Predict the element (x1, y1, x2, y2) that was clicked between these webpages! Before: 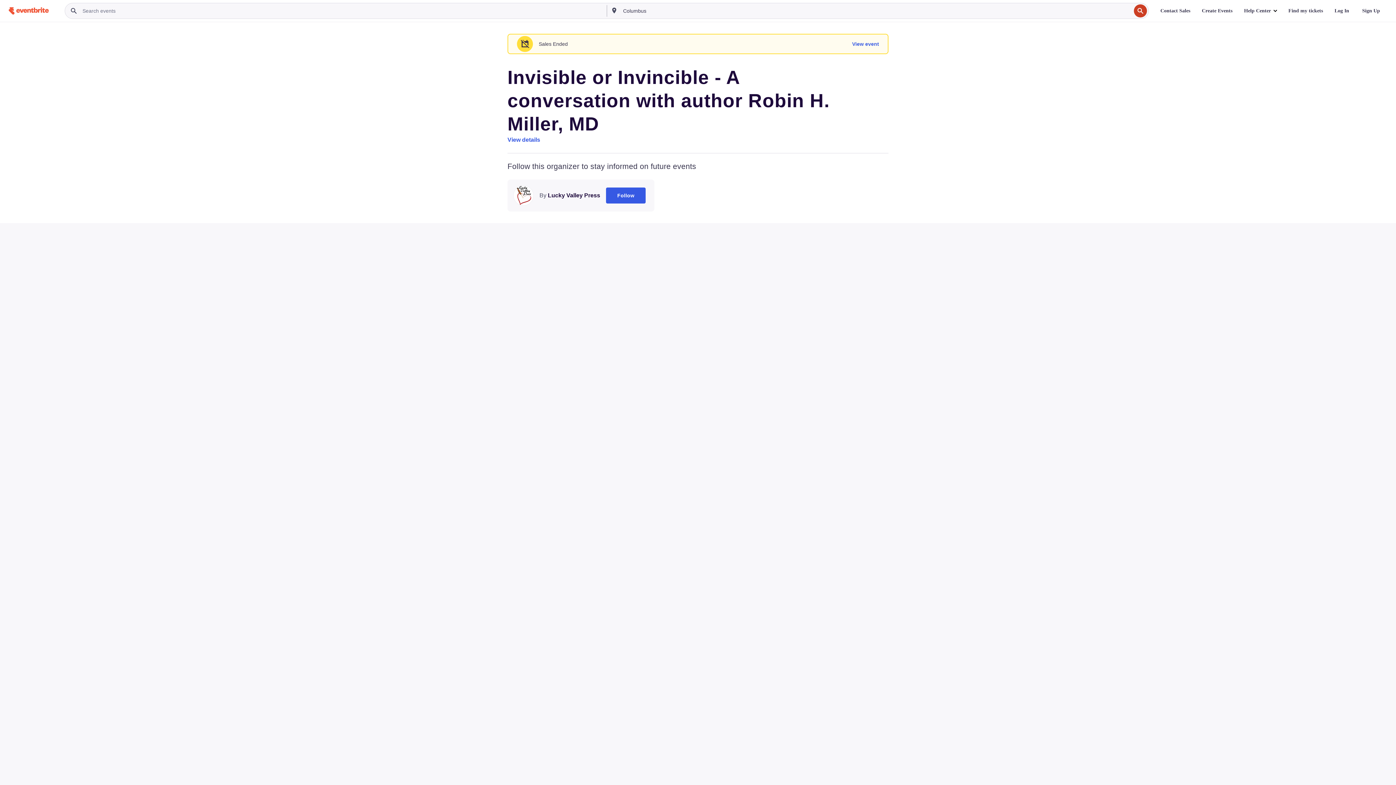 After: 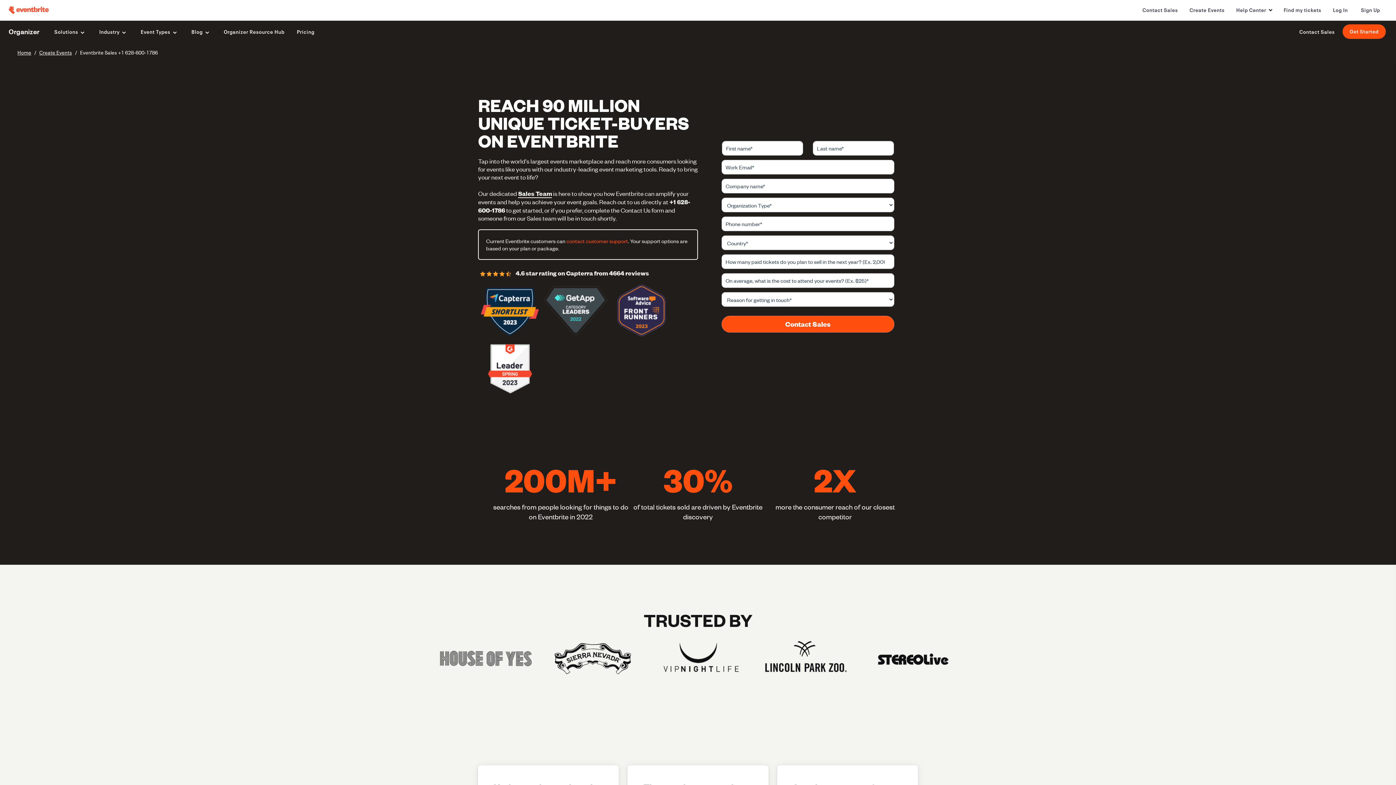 Action: label: Contact Sales bbox: (1154, 3, 1196, 18)